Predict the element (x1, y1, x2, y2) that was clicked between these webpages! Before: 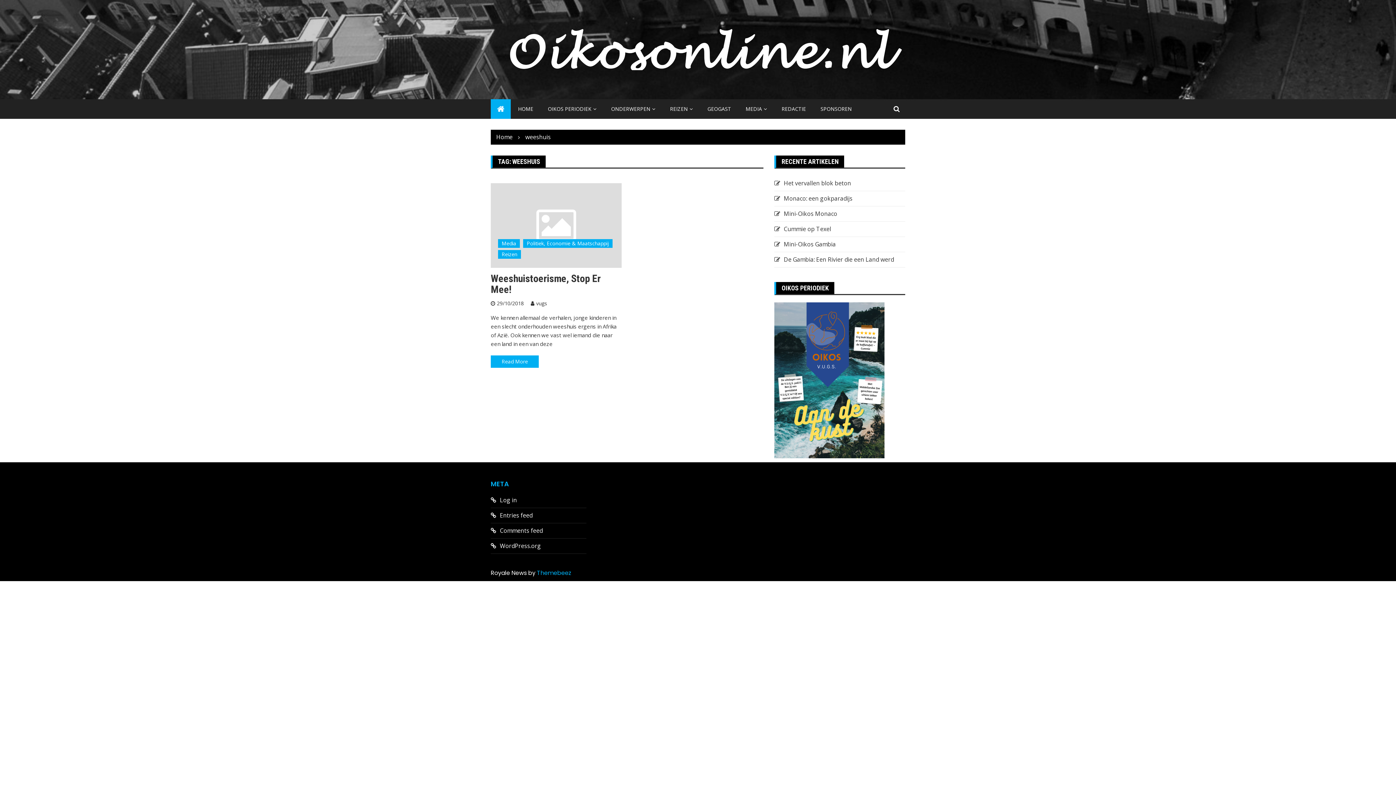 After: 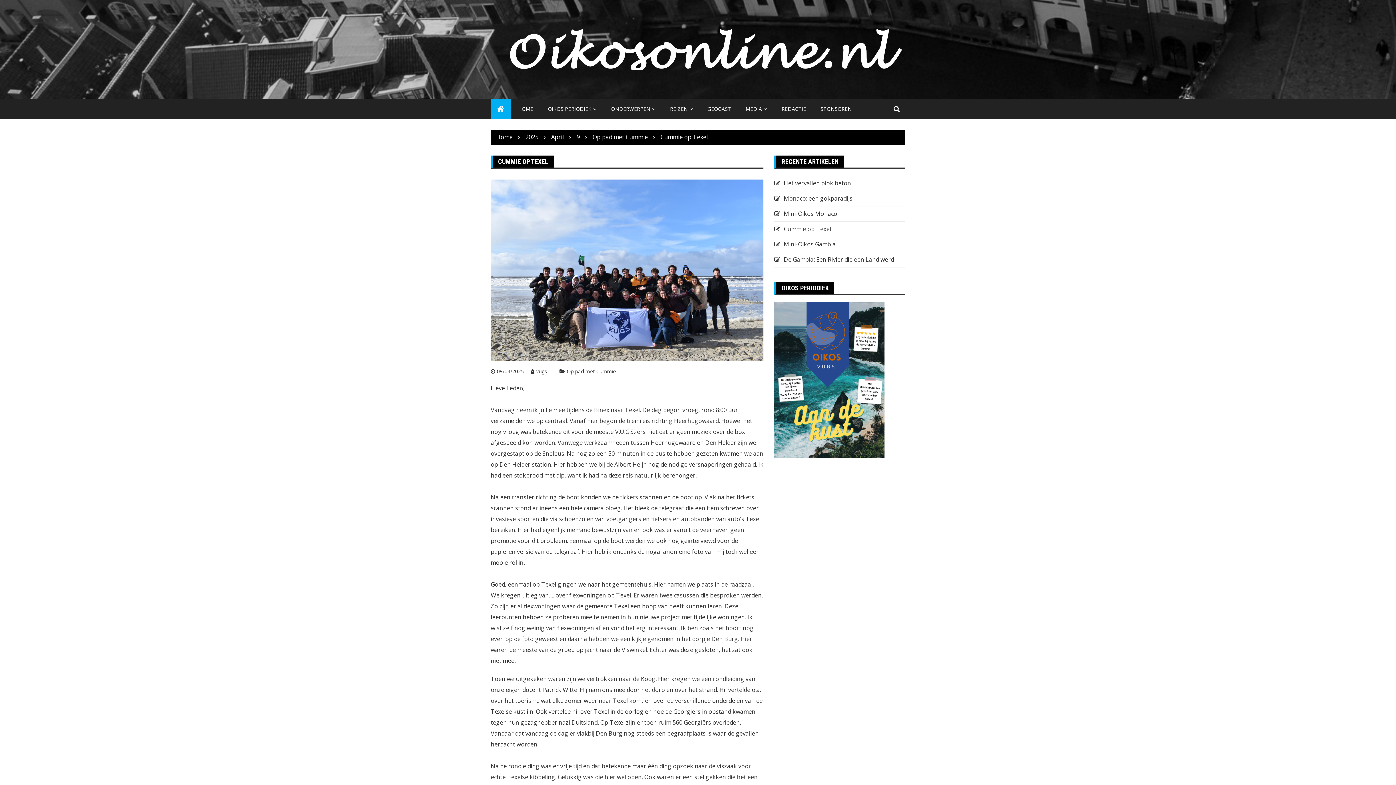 Action: label: Cummie op Texel bbox: (774, 225, 831, 233)